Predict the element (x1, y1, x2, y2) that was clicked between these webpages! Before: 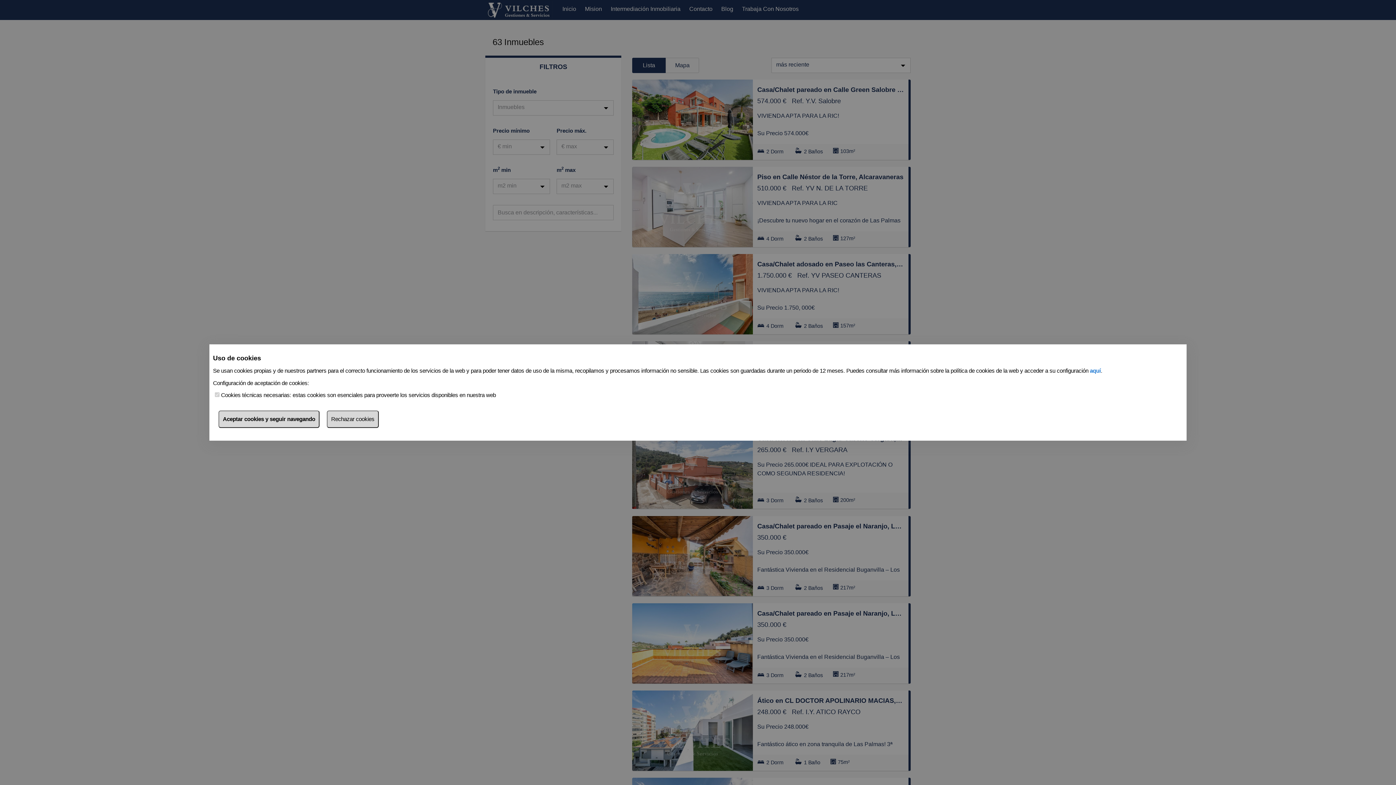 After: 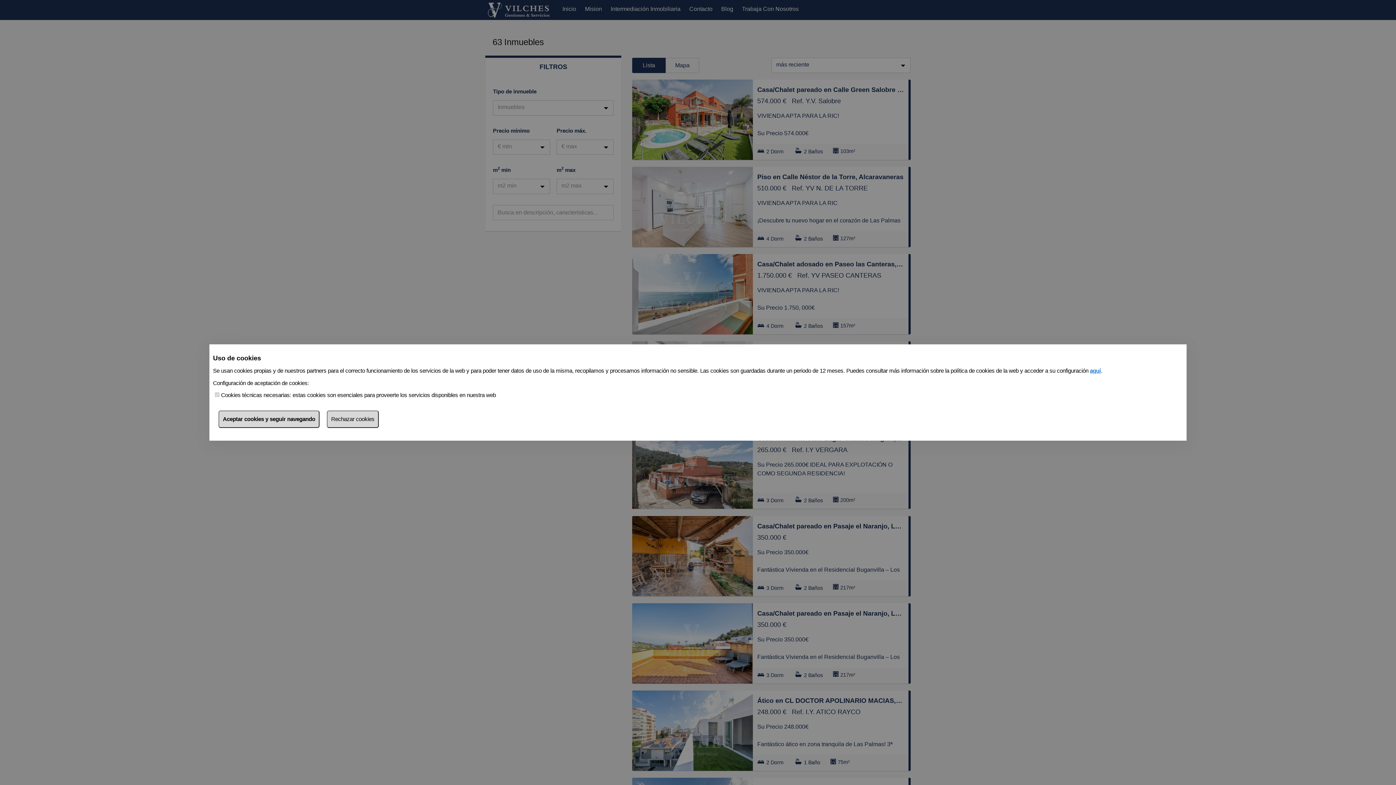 Action: bbox: (1090, 367, 1101, 374) label: aquí